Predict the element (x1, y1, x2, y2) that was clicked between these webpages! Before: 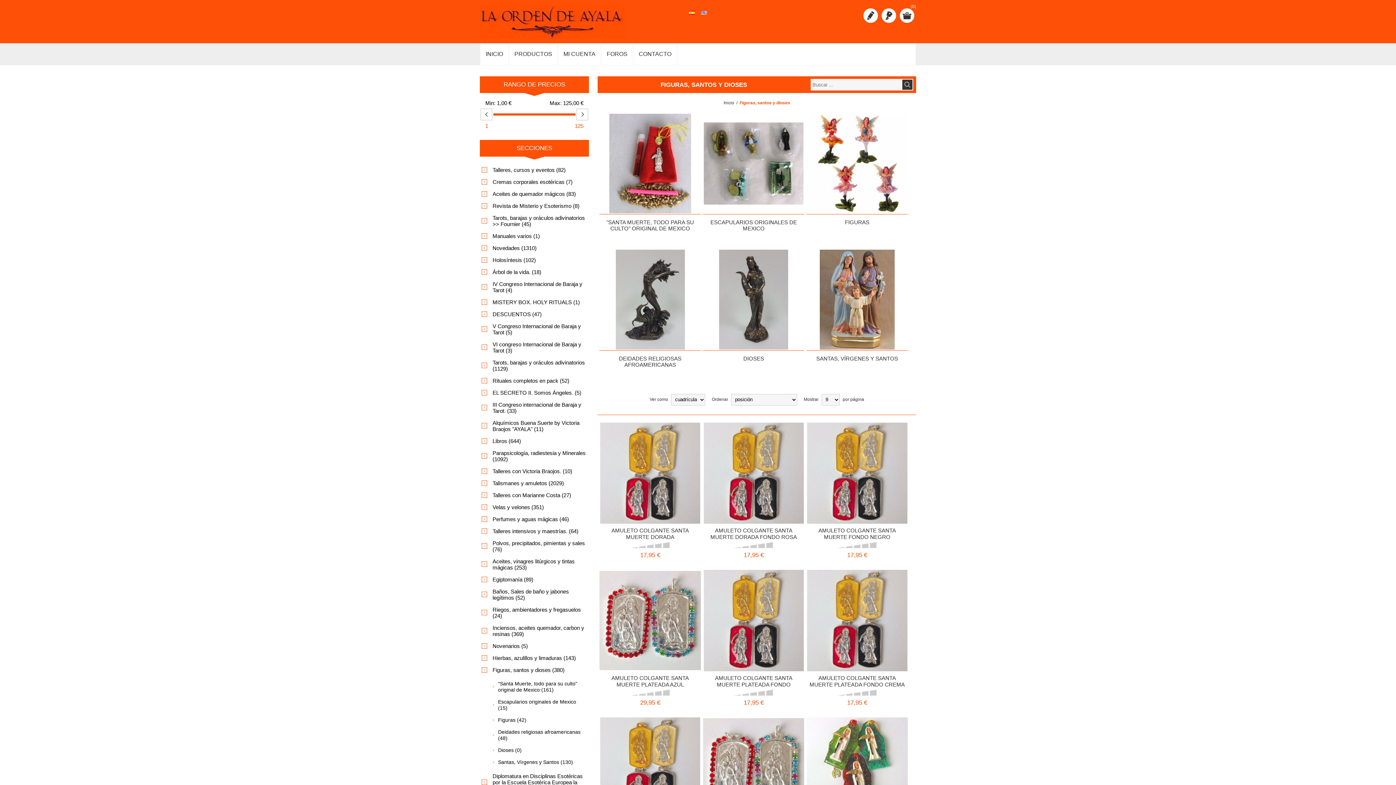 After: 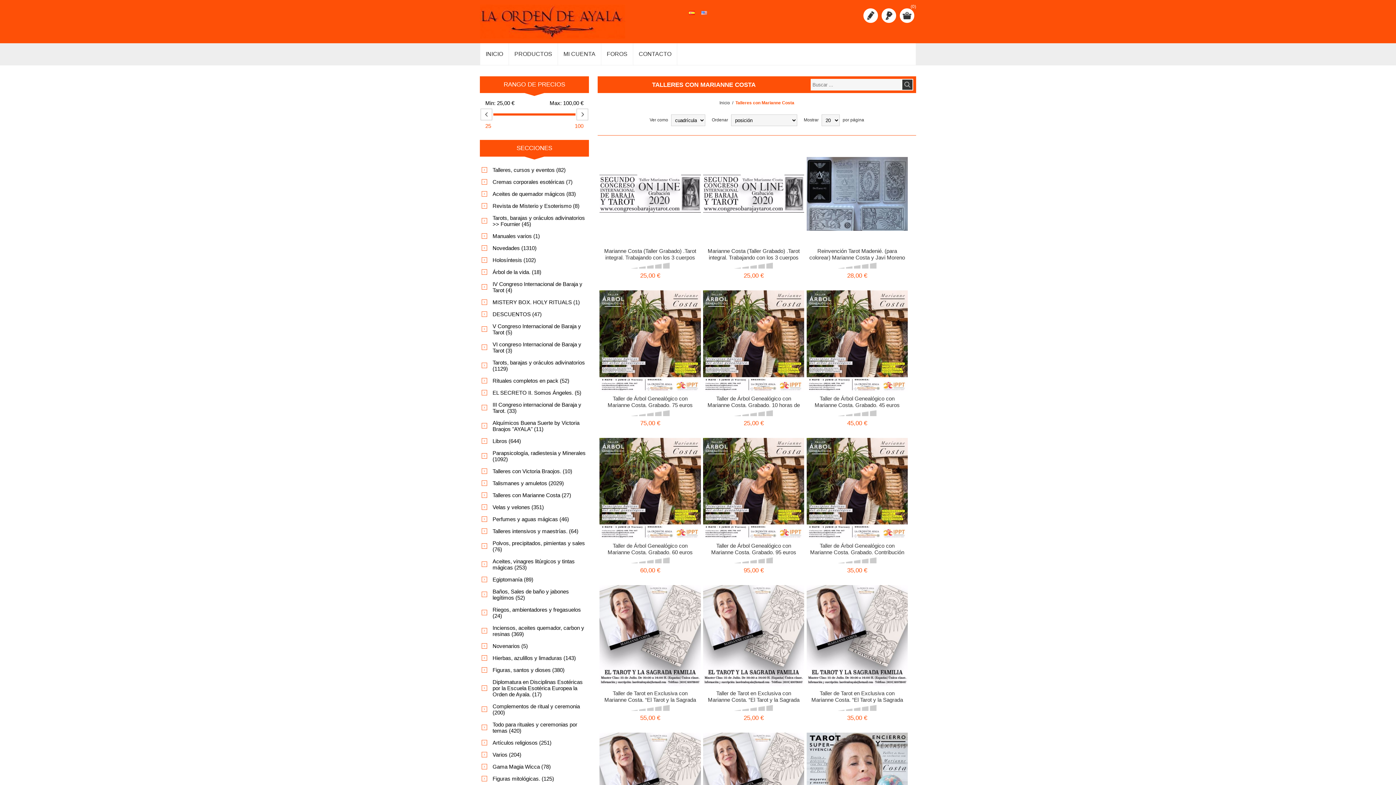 Action: bbox: (480, 489, 589, 501) label: Talleres con Marianne Costa (27)